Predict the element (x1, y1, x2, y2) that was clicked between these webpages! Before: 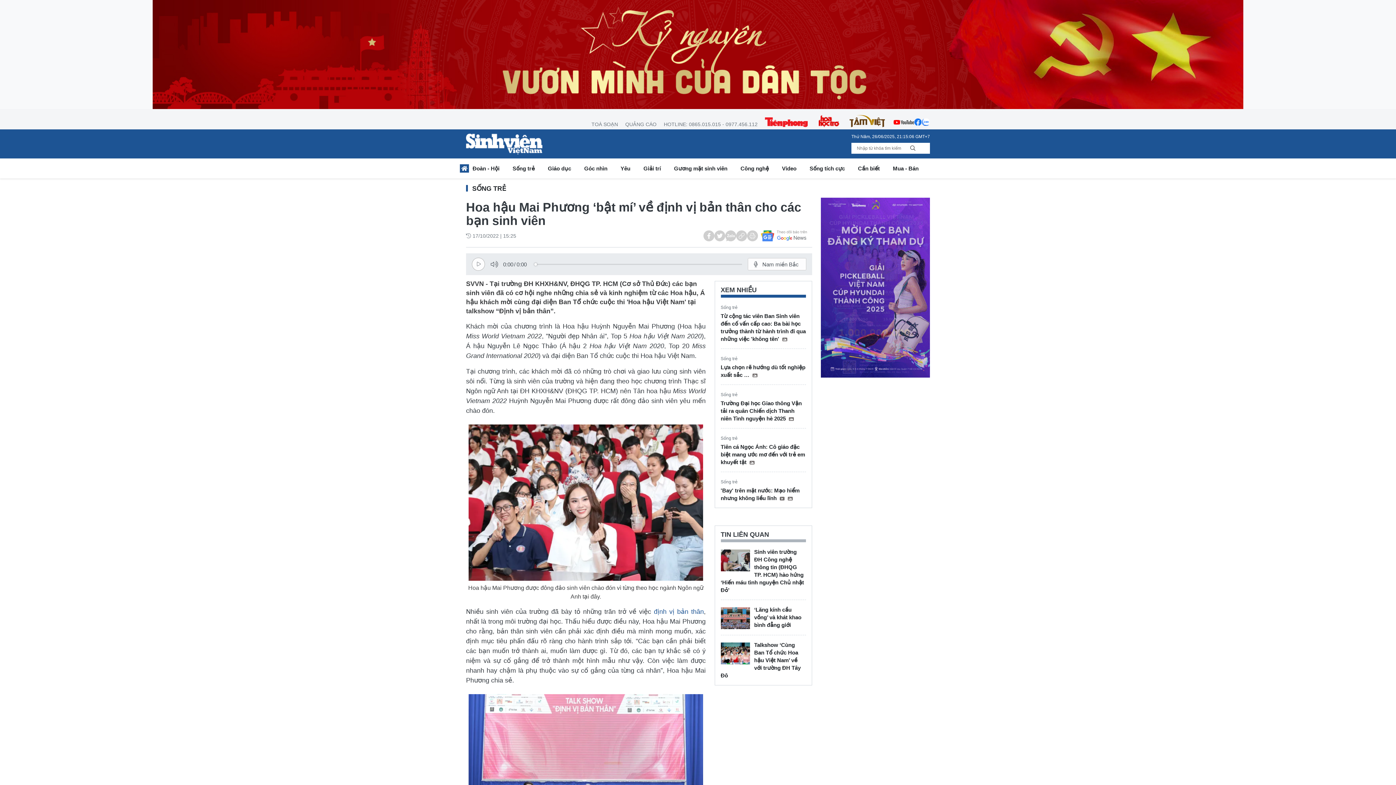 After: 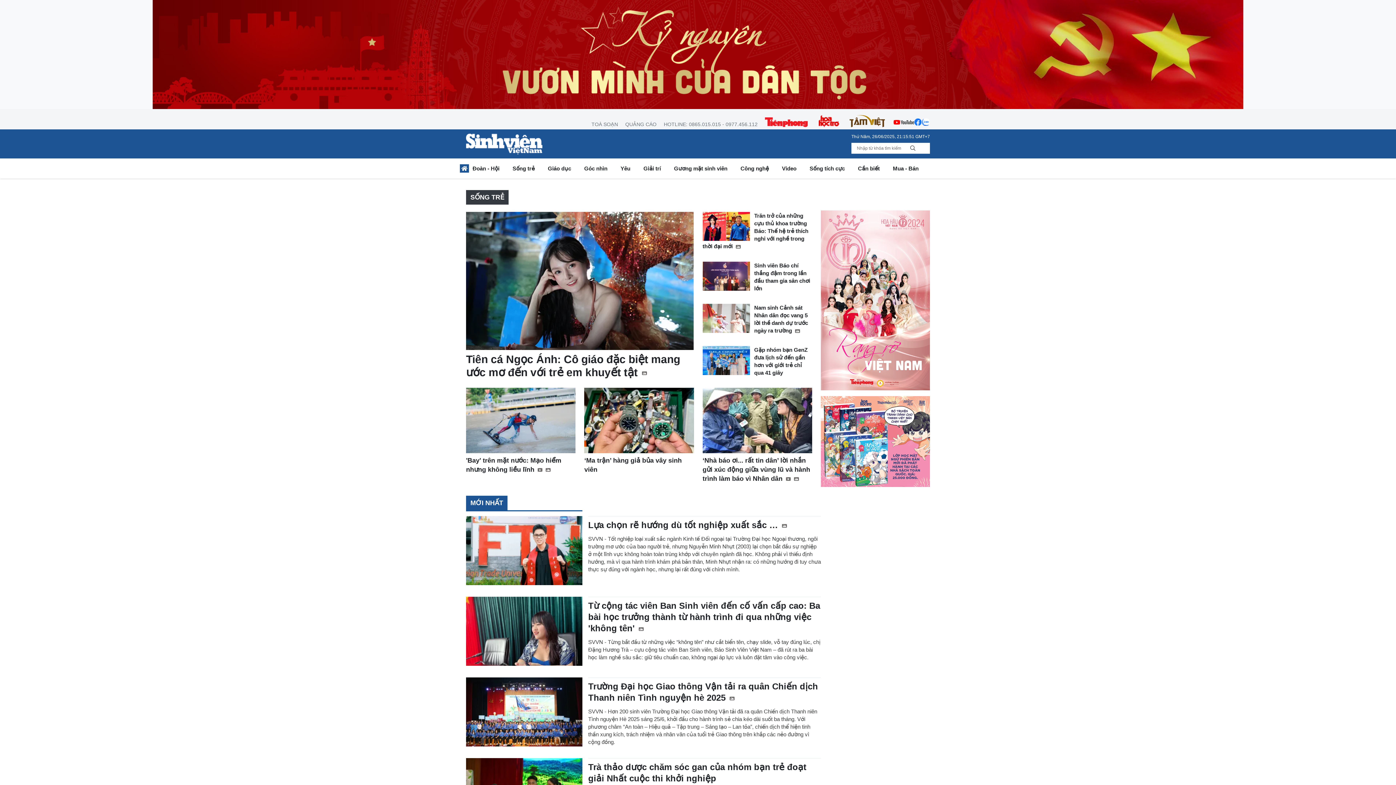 Action: label: Sống trẻ bbox: (720, 436, 737, 441)